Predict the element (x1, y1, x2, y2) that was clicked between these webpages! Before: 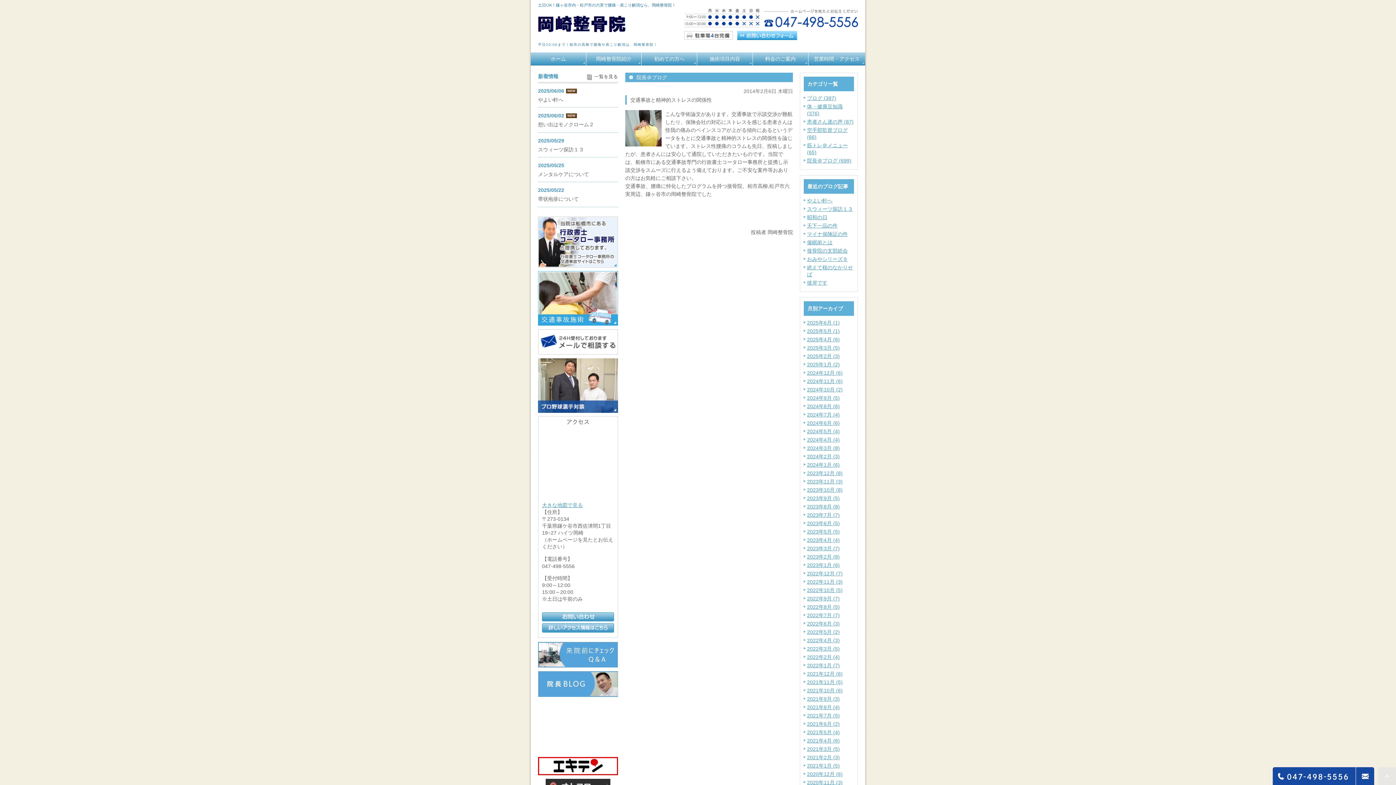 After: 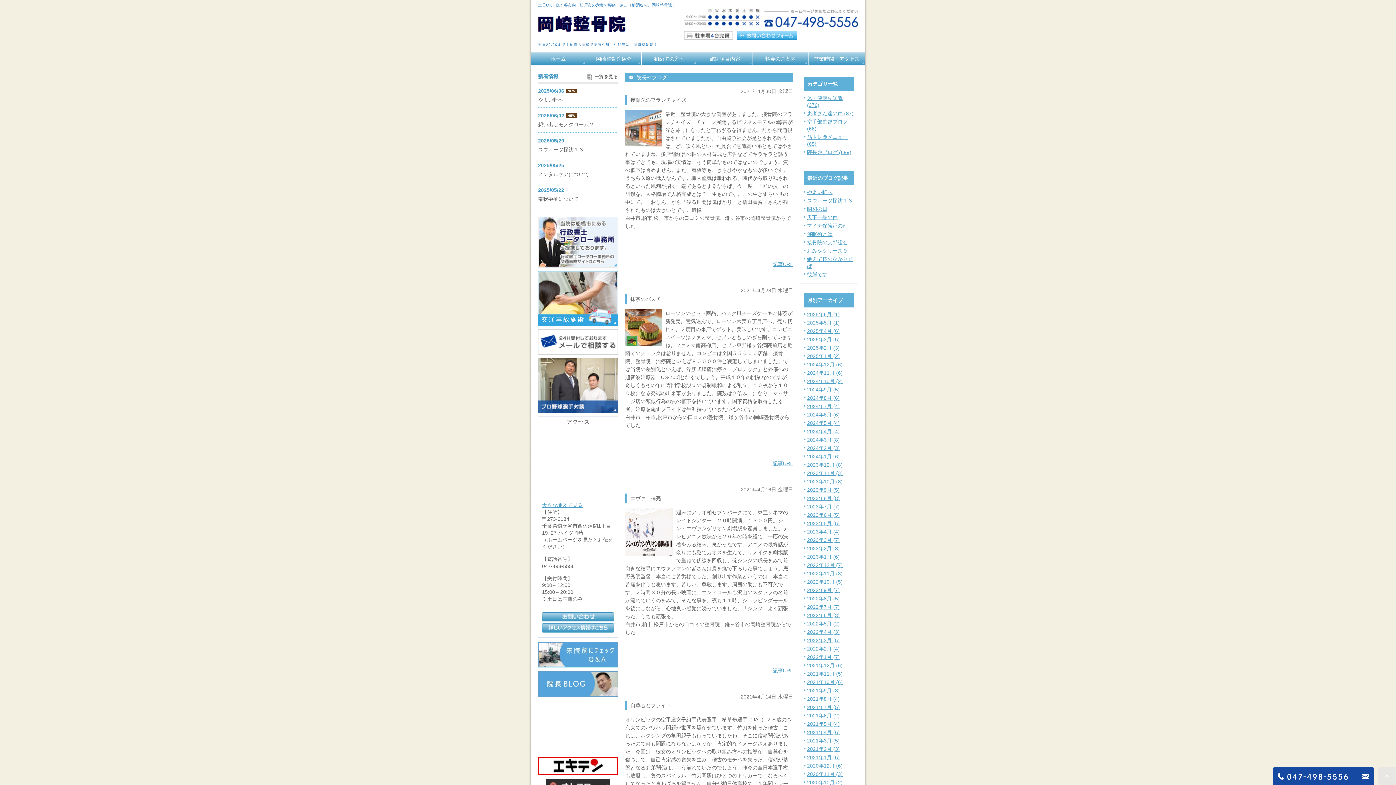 Action: label: 2021年4月 (6) bbox: (807, 738, 840, 744)